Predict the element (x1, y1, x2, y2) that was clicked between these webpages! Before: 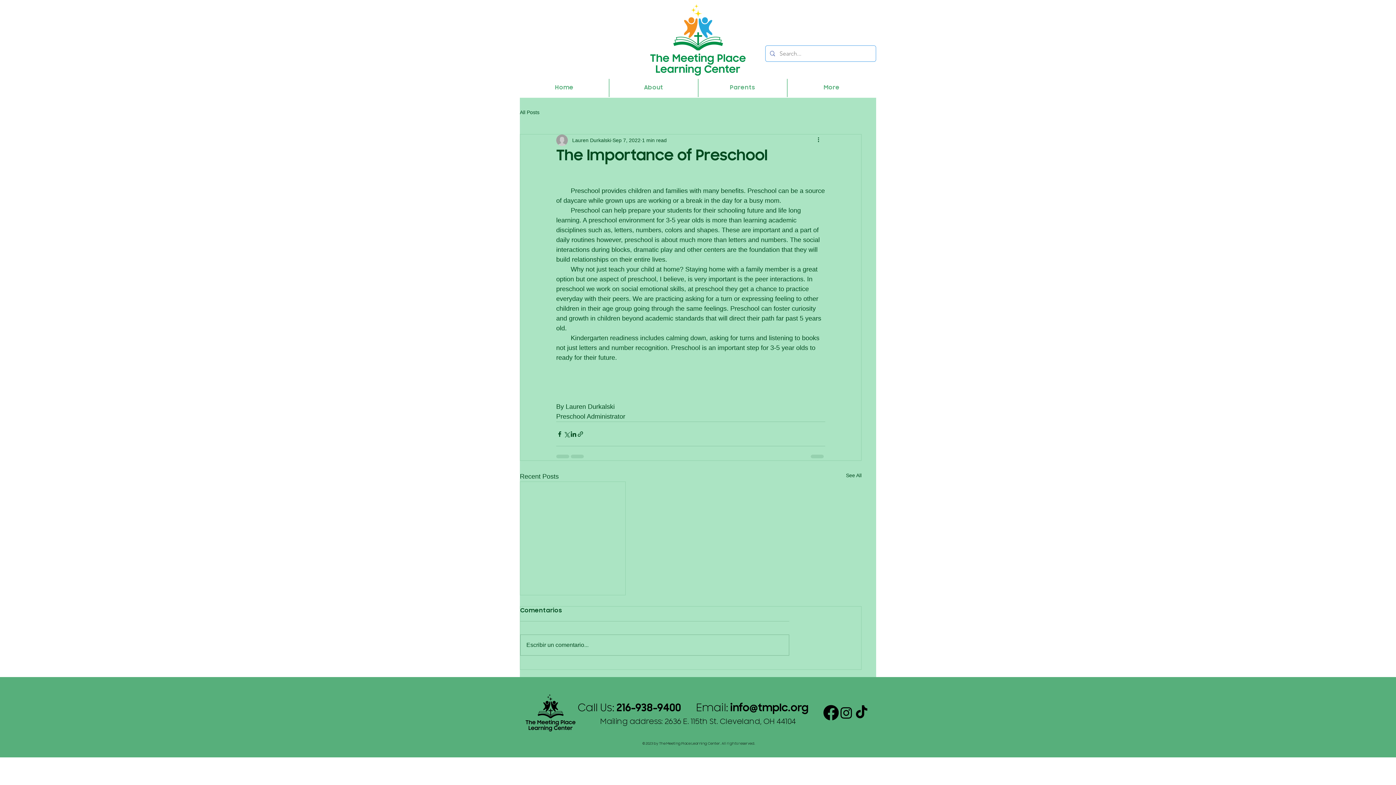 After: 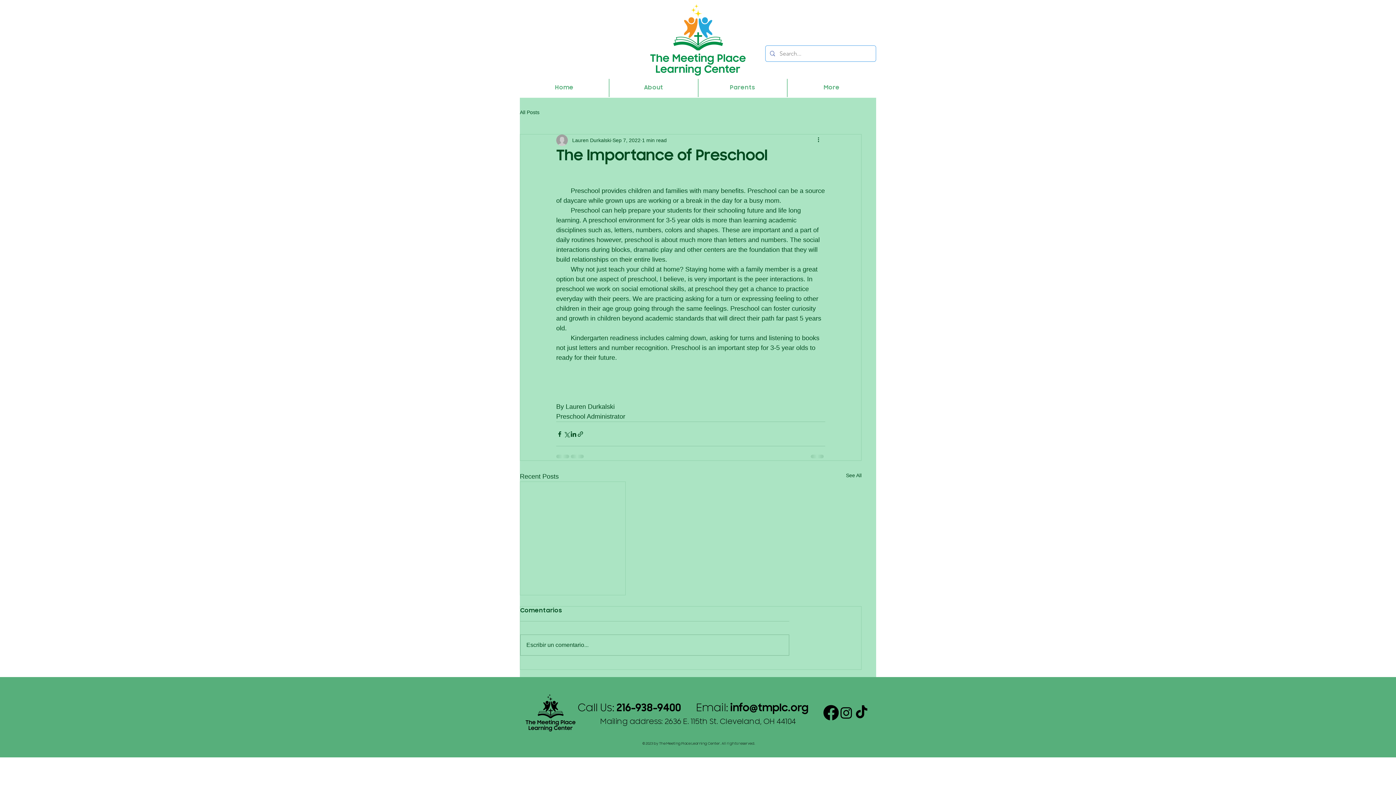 Action: label: Facebook bbox: (823, 705, 838, 720)